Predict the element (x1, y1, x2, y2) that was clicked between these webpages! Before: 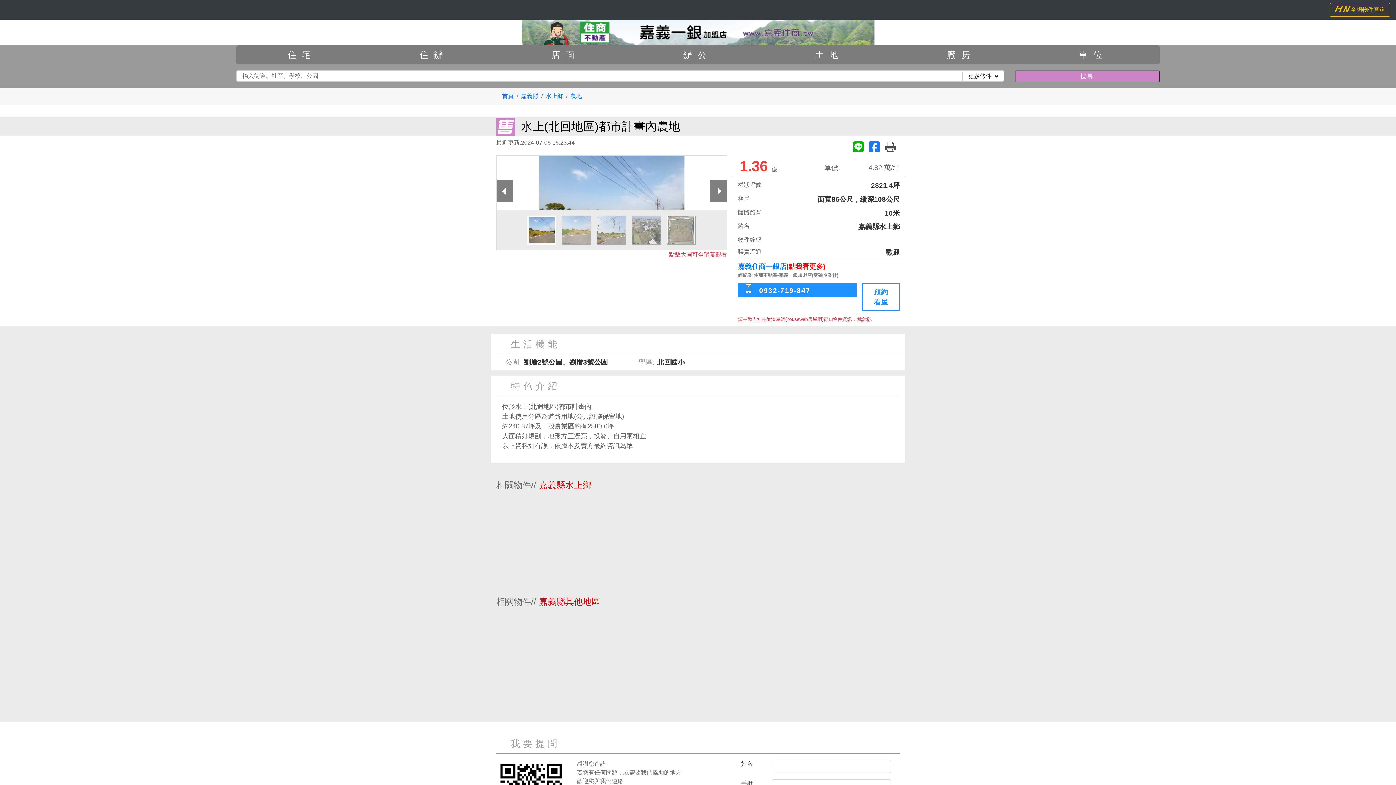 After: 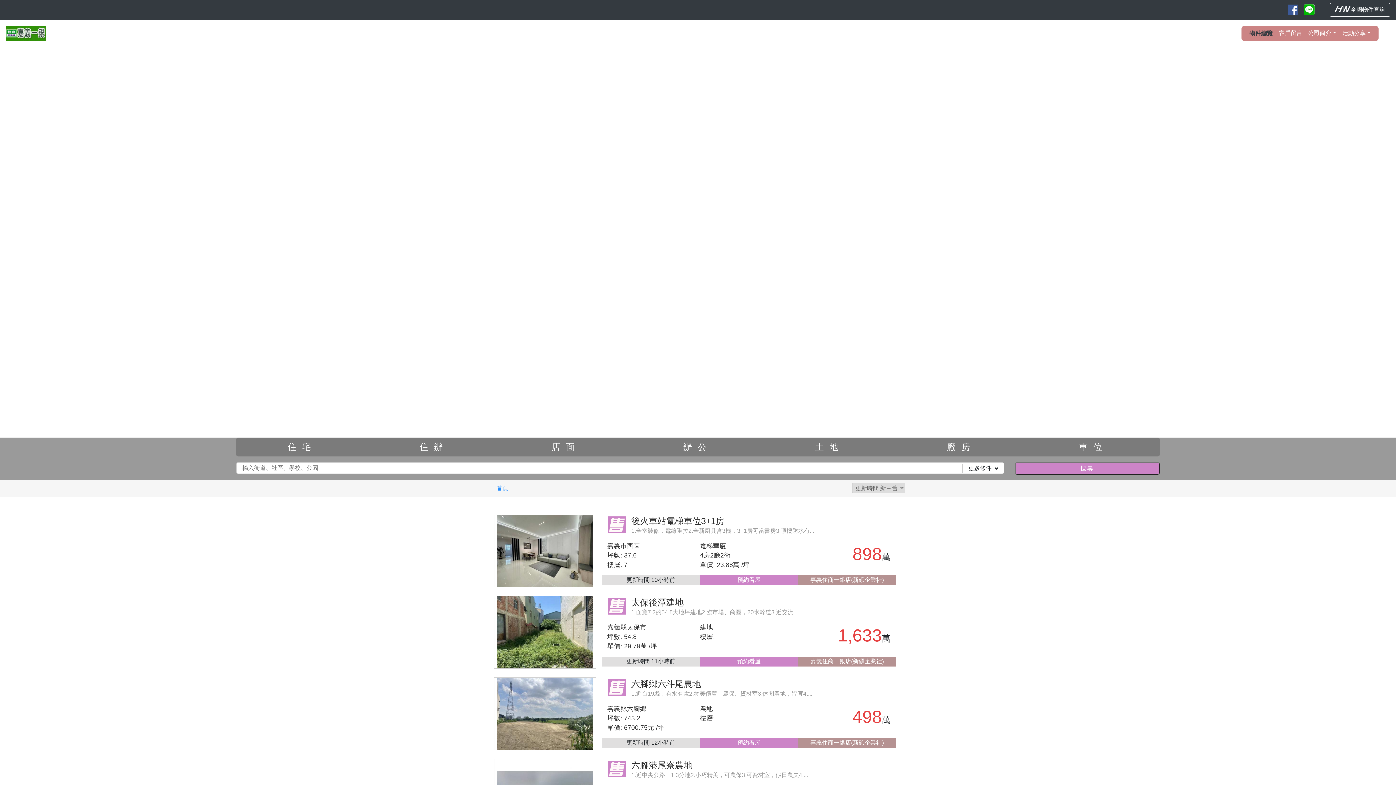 Action: bbox: (1015, 70, 1159, 82) label: 搜尋